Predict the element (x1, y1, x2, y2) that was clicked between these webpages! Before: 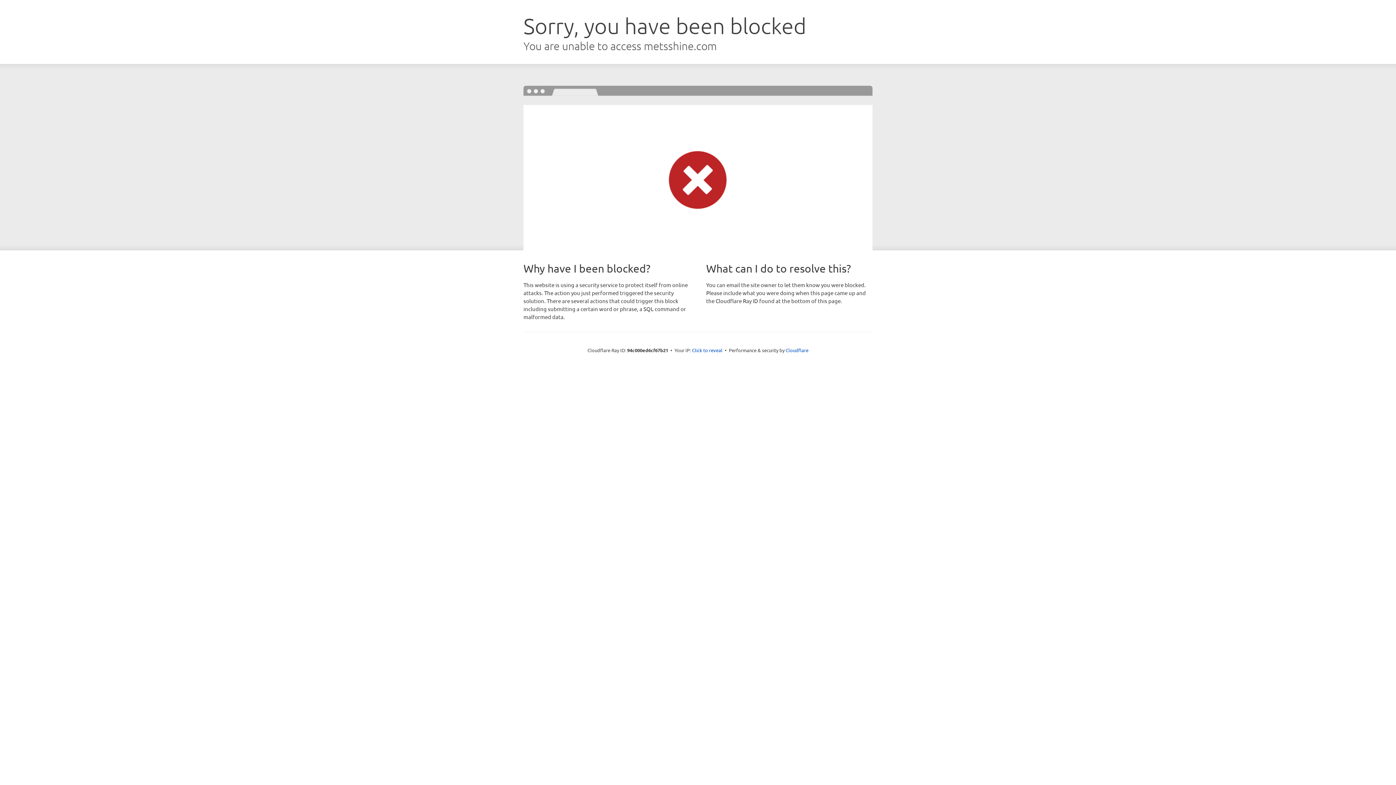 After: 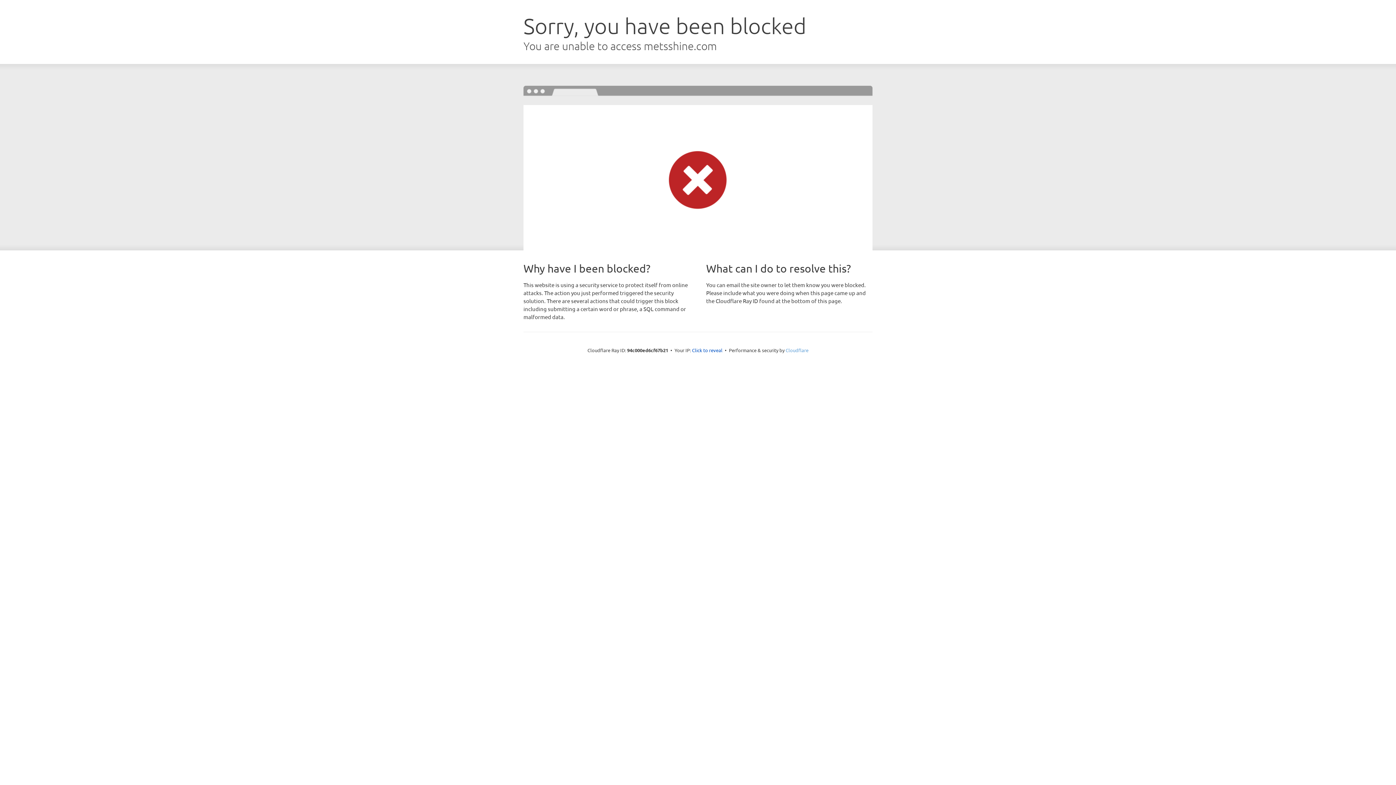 Action: label: Cloudflare bbox: (785, 347, 808, 353)